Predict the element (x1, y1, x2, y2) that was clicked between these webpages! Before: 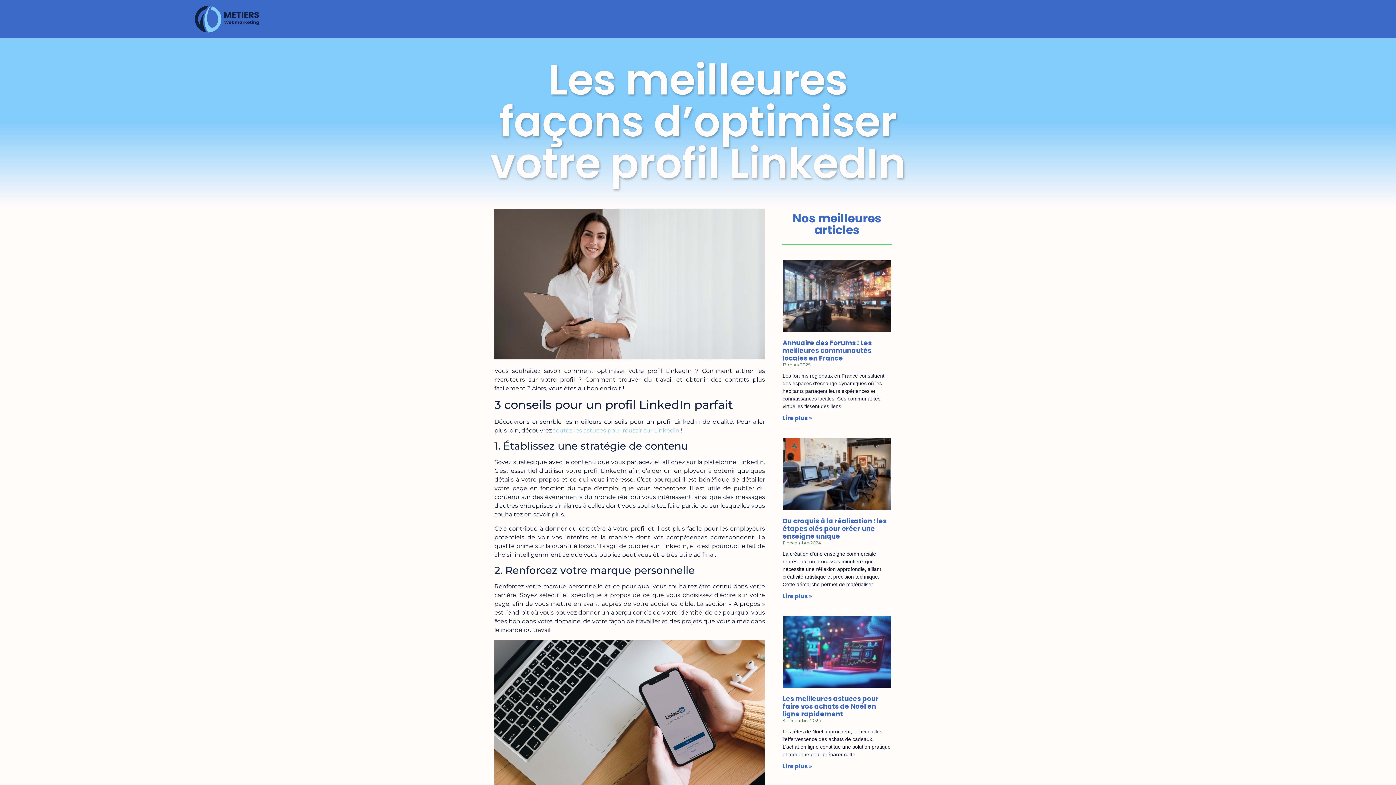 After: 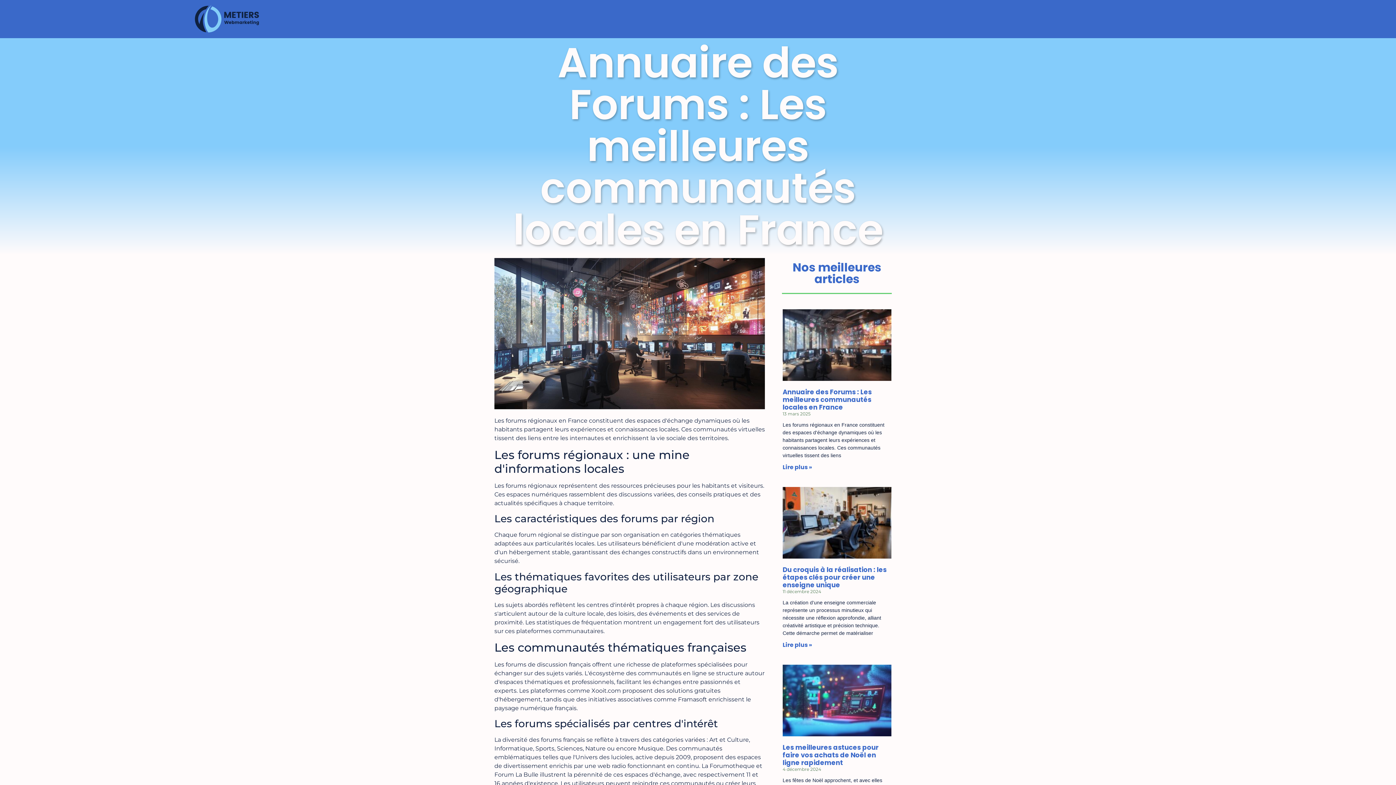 Action: label: En savoir plus sur Annuaire des Forums : Les meilleures communautés locales en France bbox: (782, 414, 812, 422)